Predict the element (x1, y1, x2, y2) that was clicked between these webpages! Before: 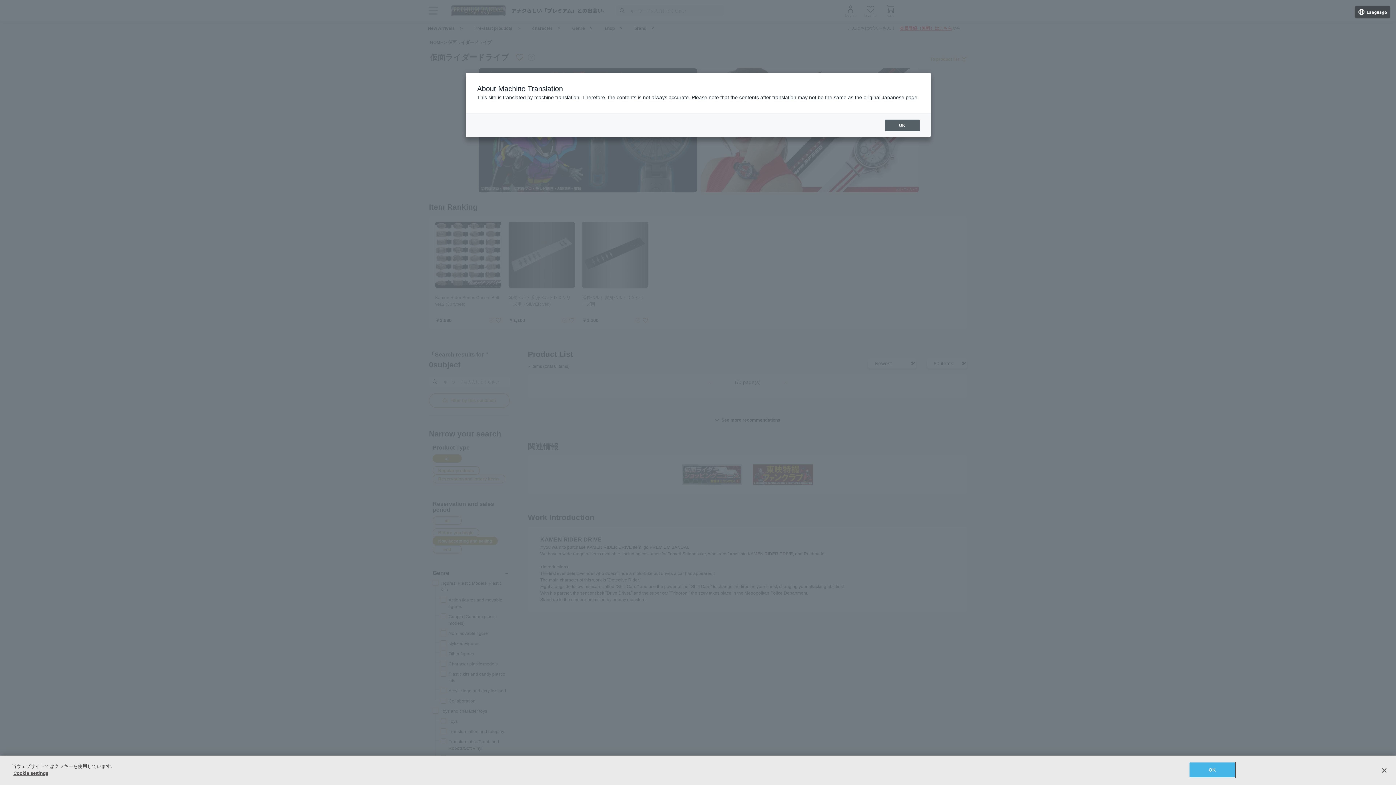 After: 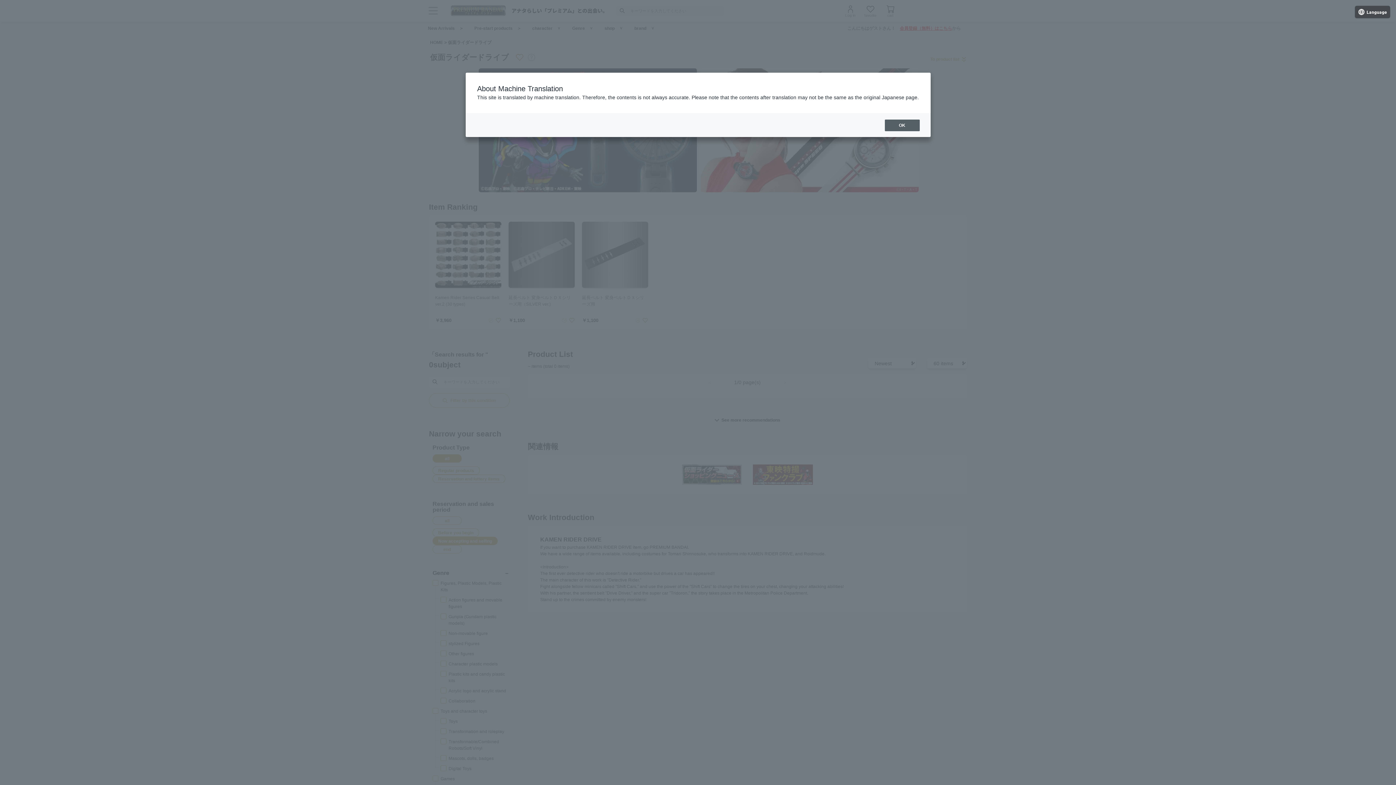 Action: bbox: (1376, 762, 1392, 778) label: 閉じる